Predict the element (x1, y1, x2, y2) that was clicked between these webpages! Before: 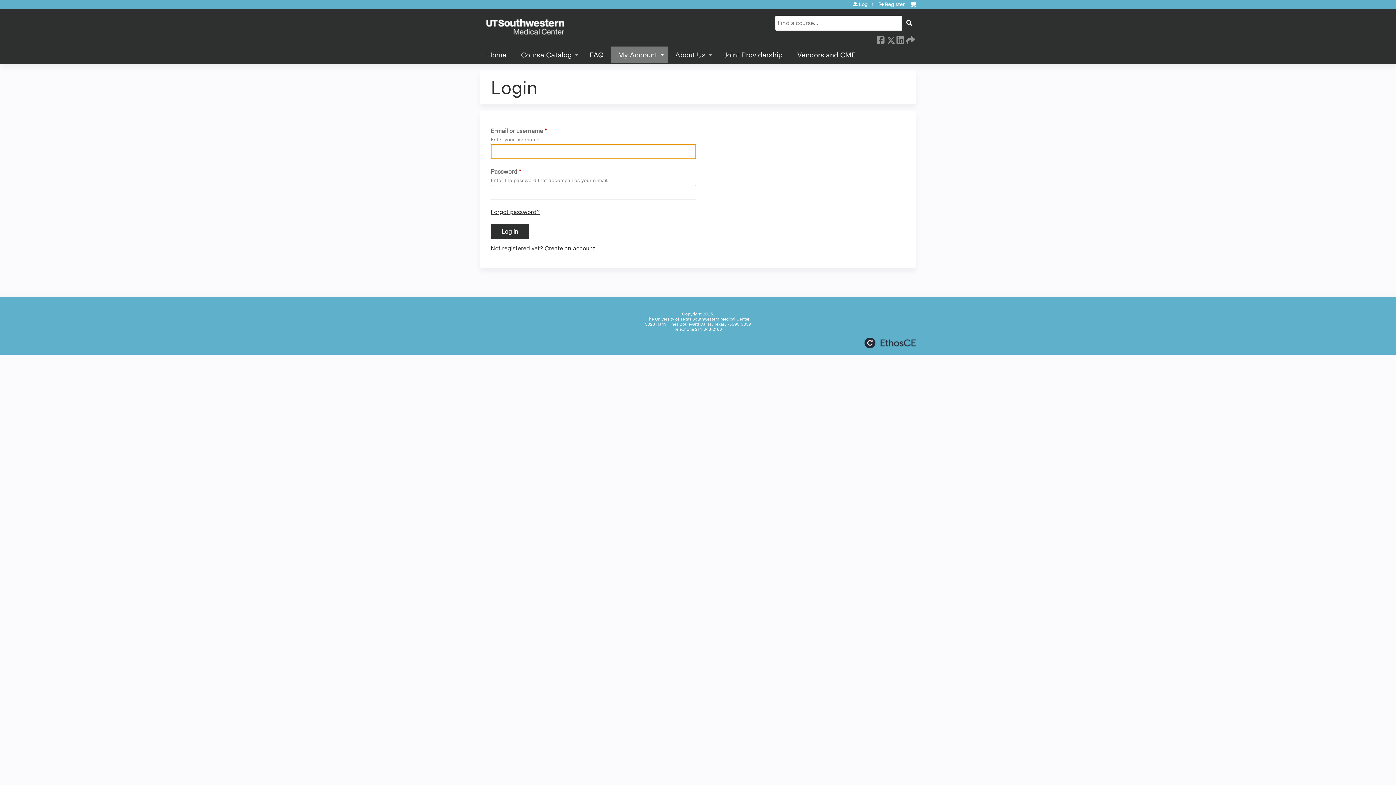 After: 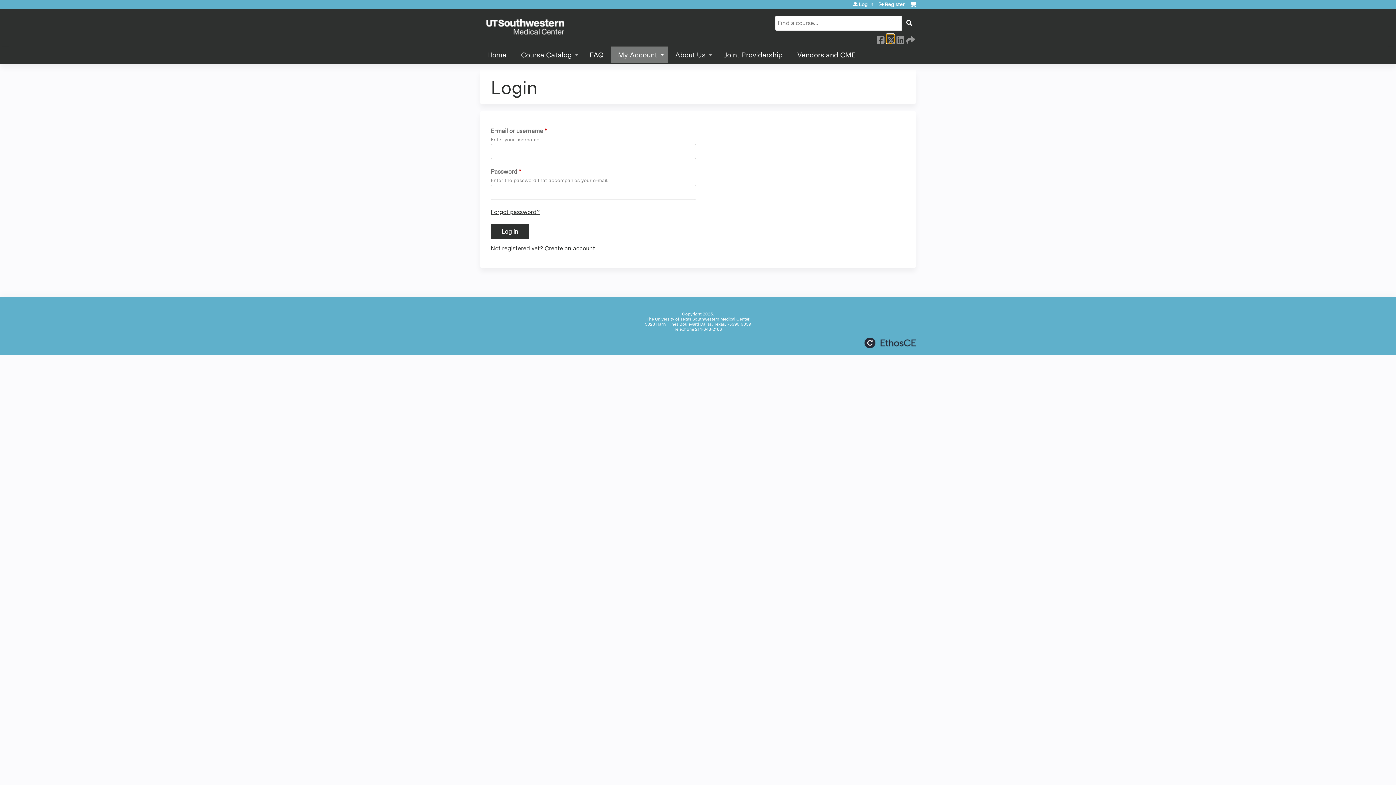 Action: bbox: (886, 34, 894, 42) label:  Twitter